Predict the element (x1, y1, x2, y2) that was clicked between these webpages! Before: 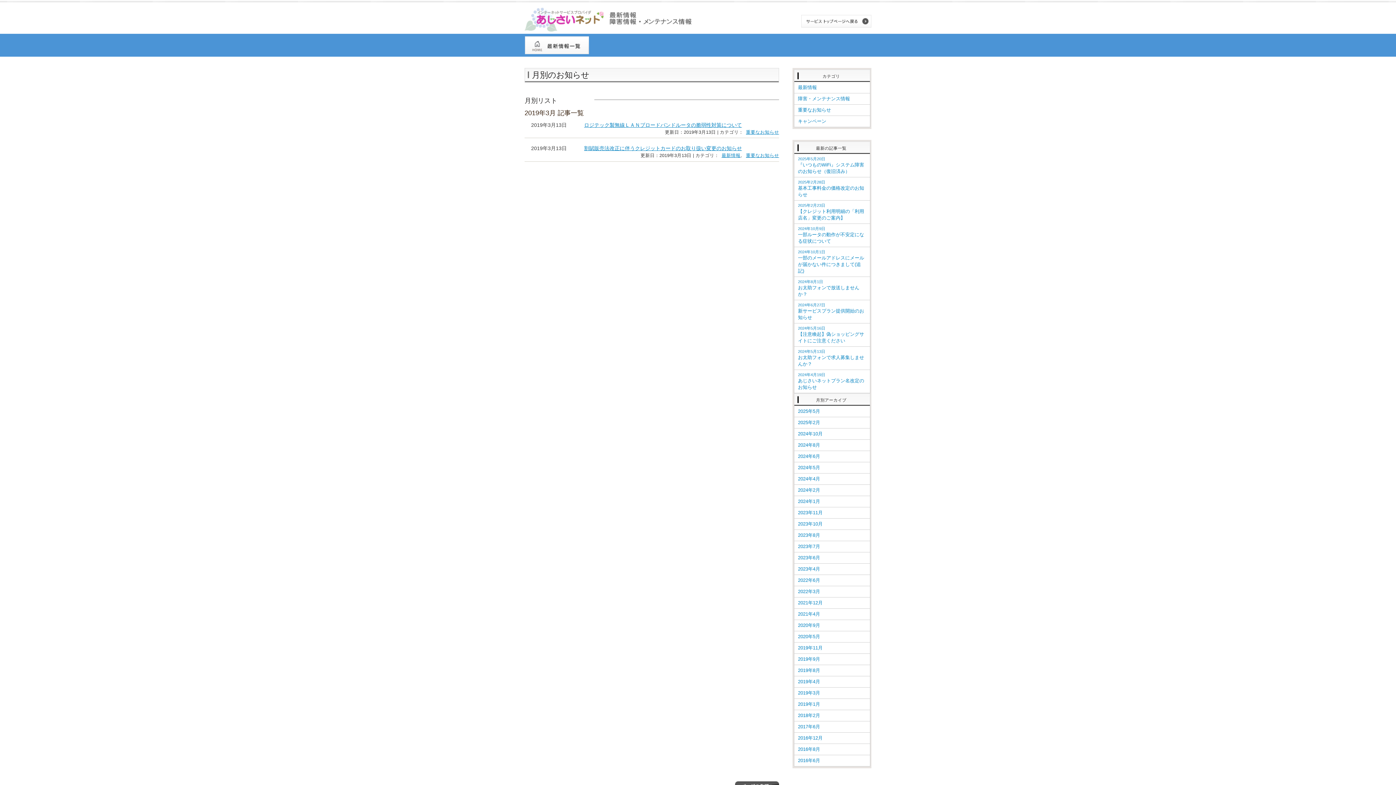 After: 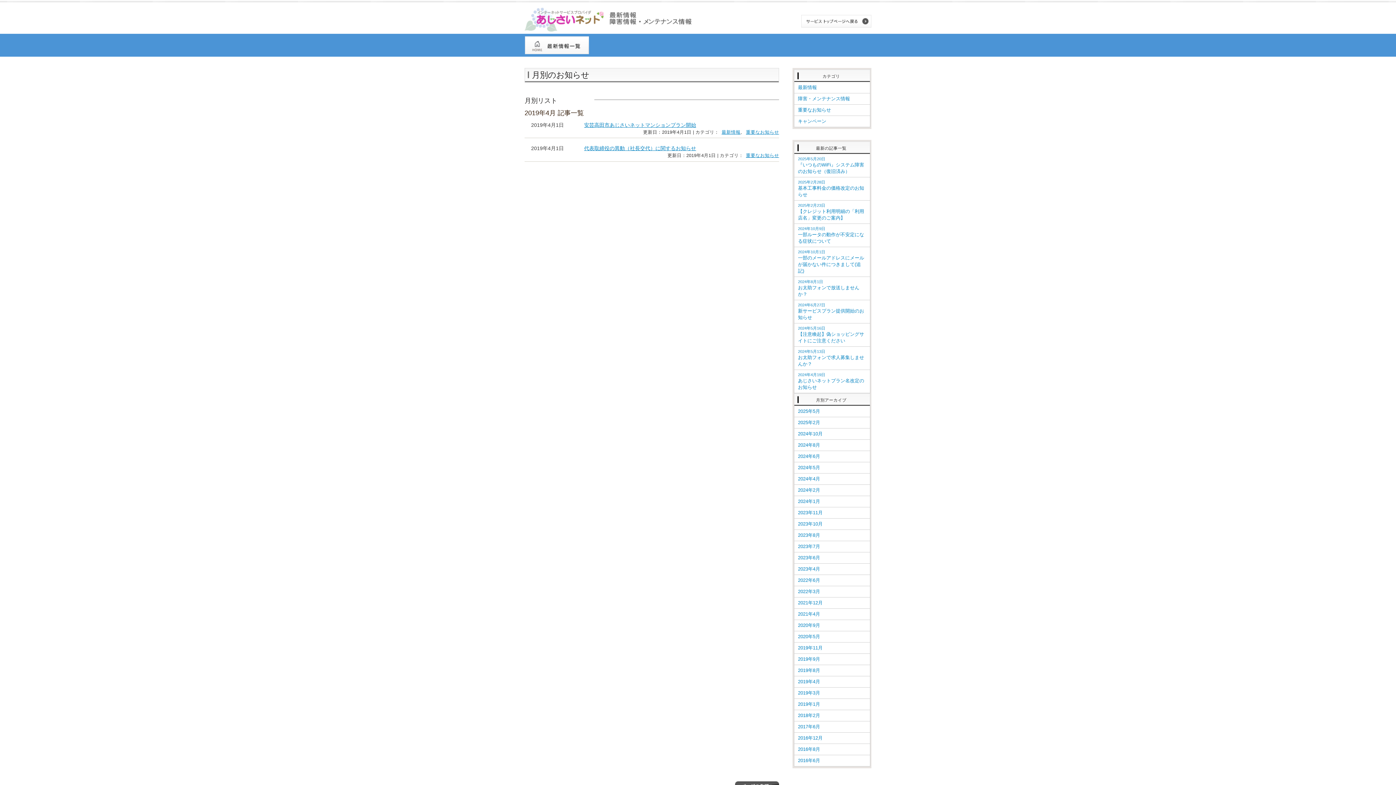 Action: bbox: (794, 676, 870, 688) label: 2019年4月